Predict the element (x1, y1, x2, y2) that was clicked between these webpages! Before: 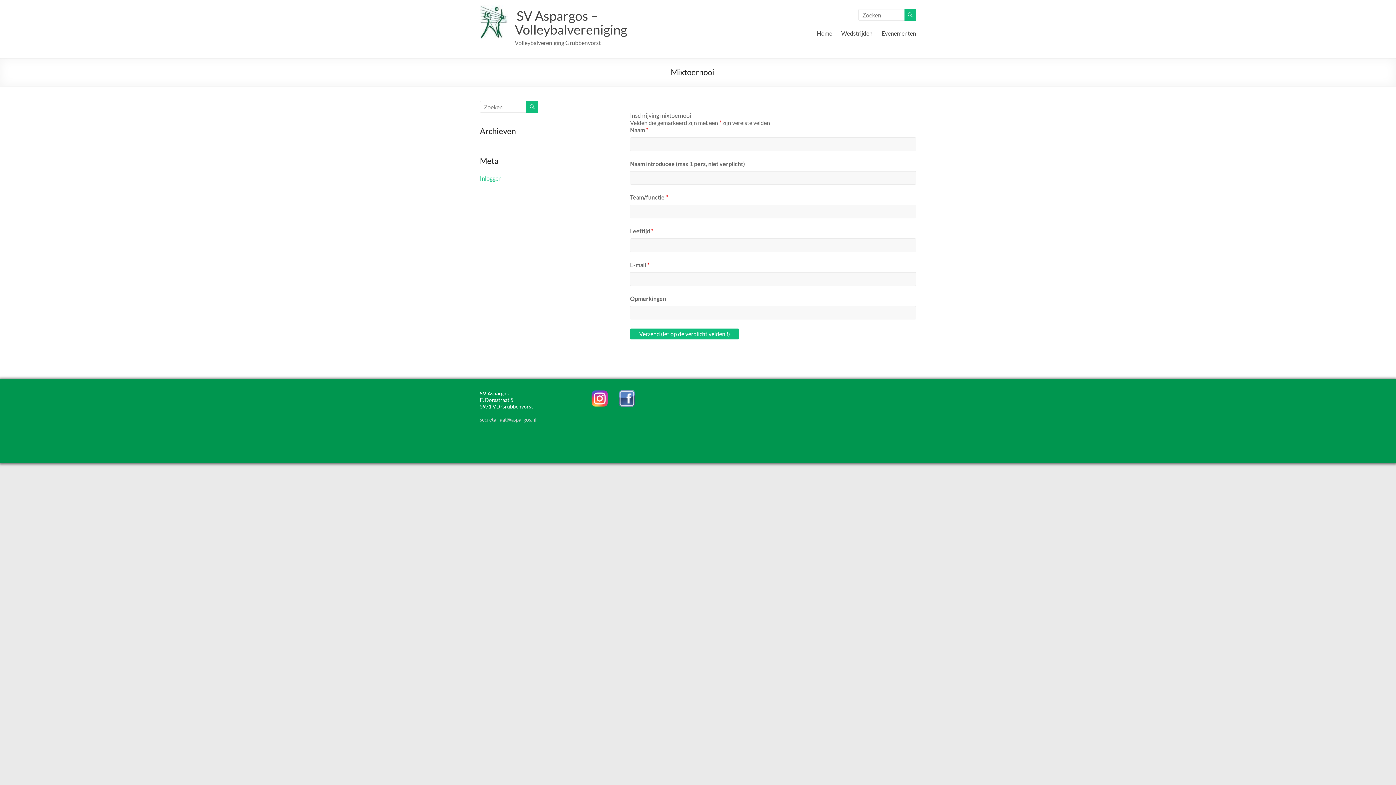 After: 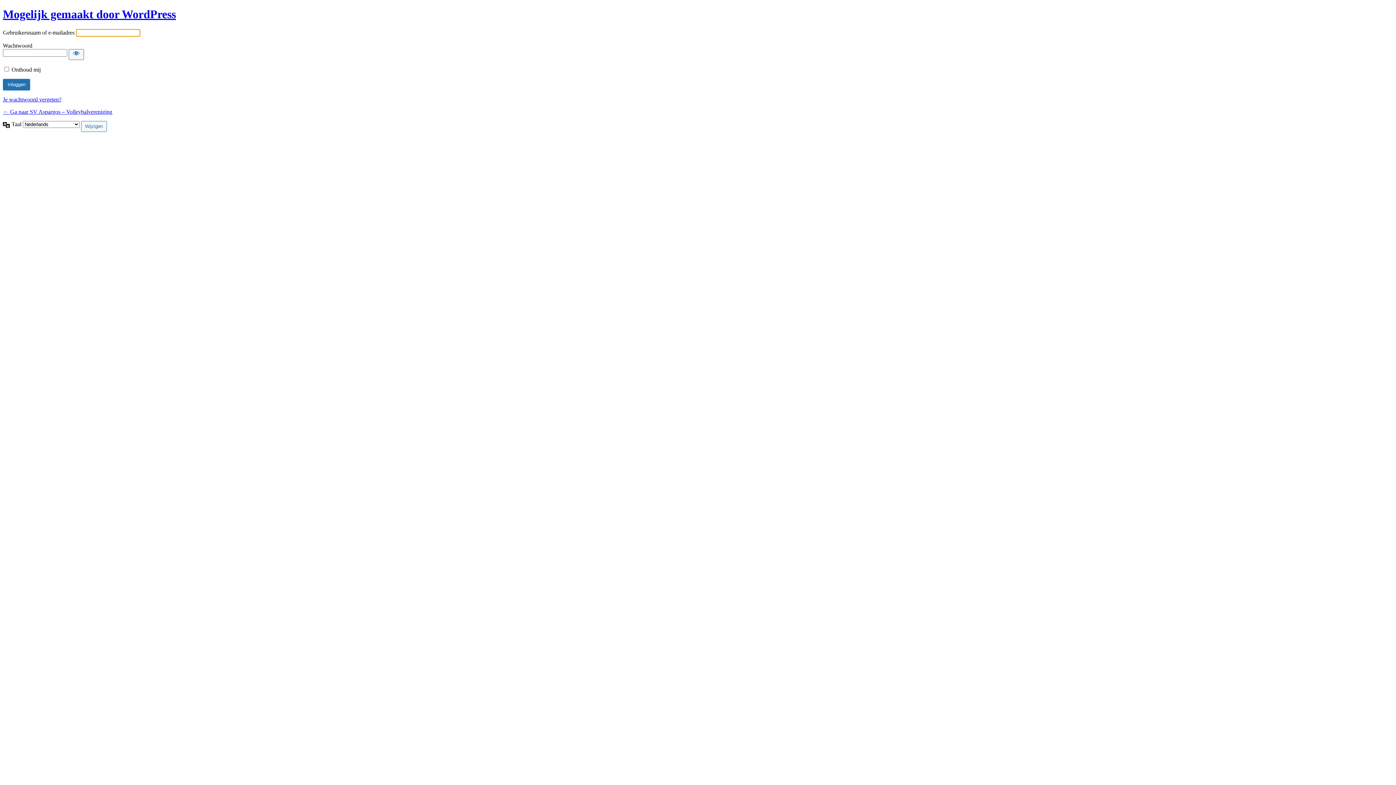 Action: label: Inloggen bbox: (480, 174, 501, 181)